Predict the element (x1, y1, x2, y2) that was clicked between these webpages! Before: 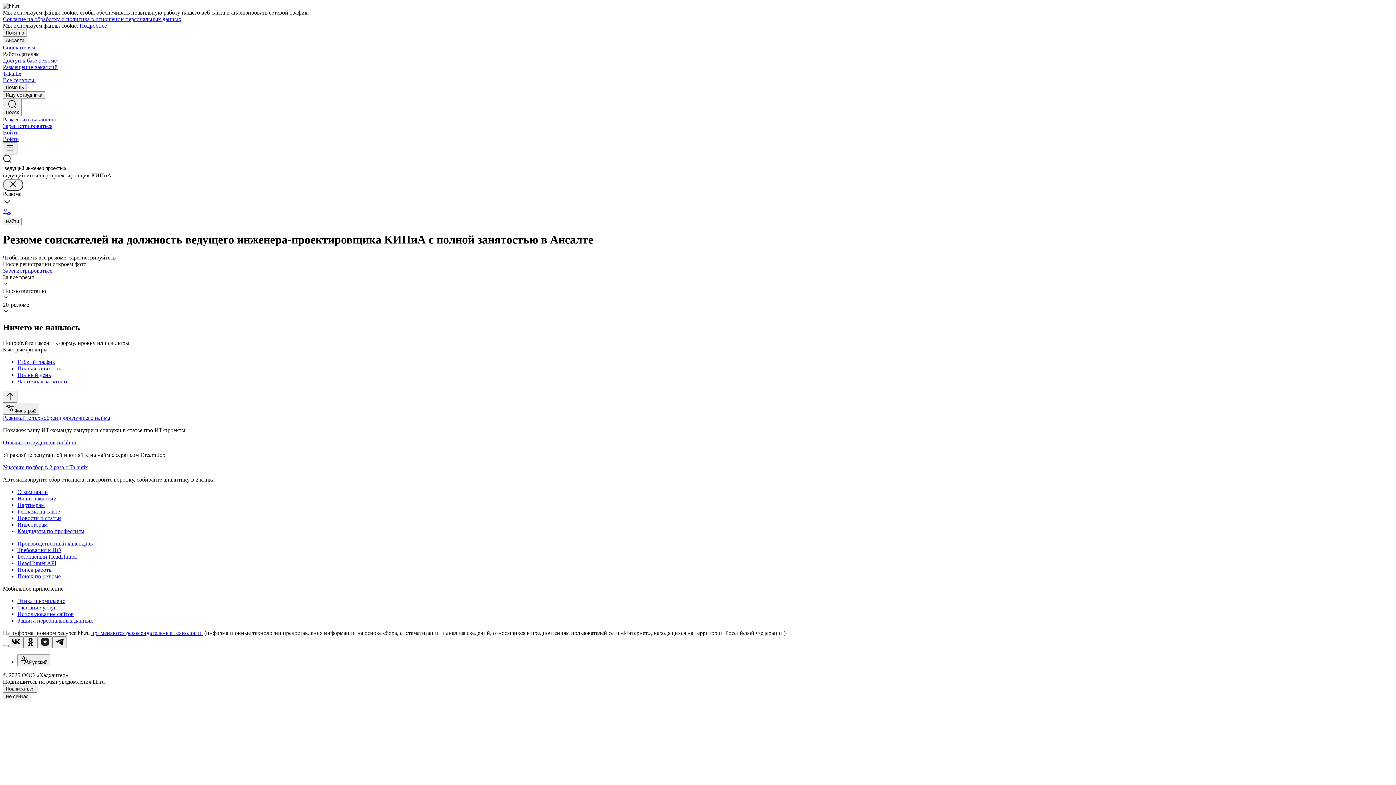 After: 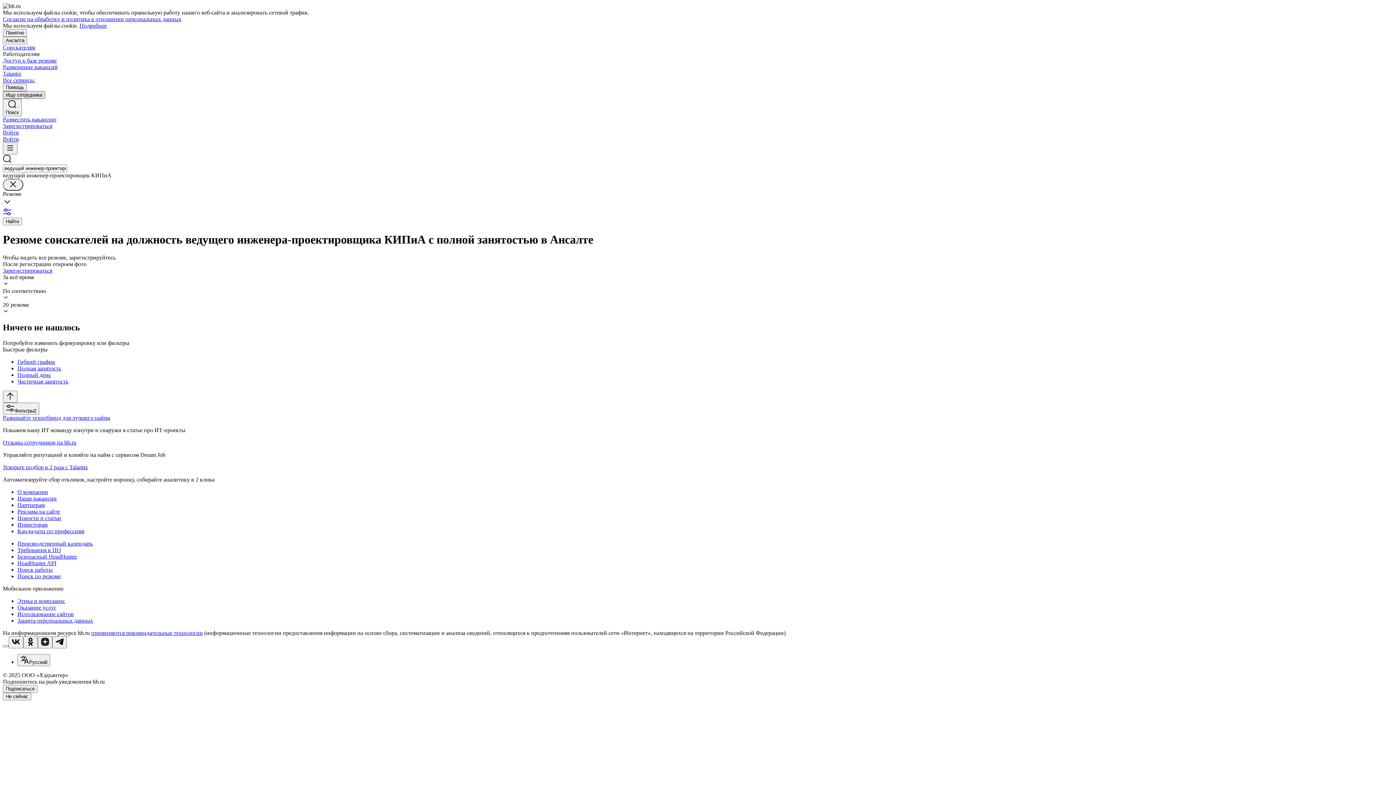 Action: label: Ищу сотрудника bbox: (2, 91, 45, 98)